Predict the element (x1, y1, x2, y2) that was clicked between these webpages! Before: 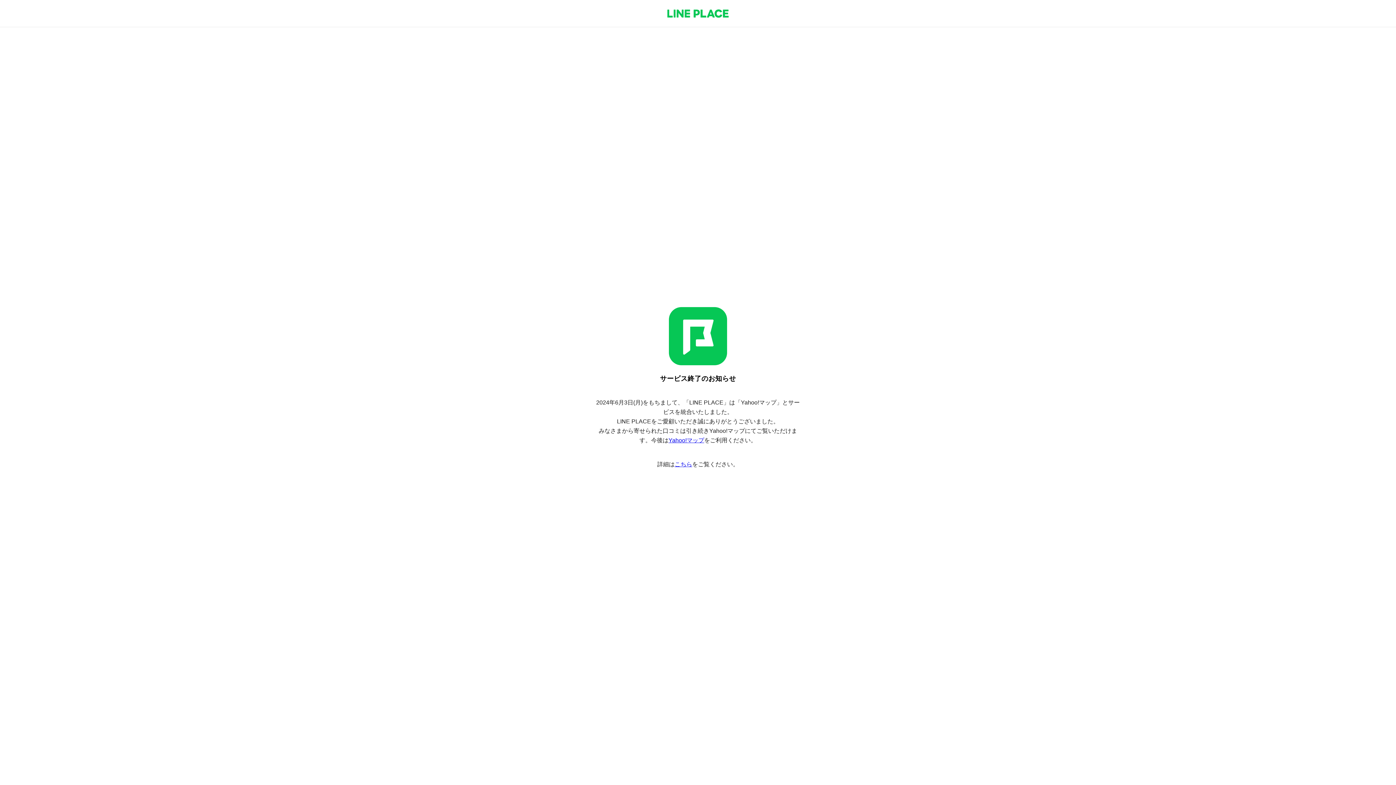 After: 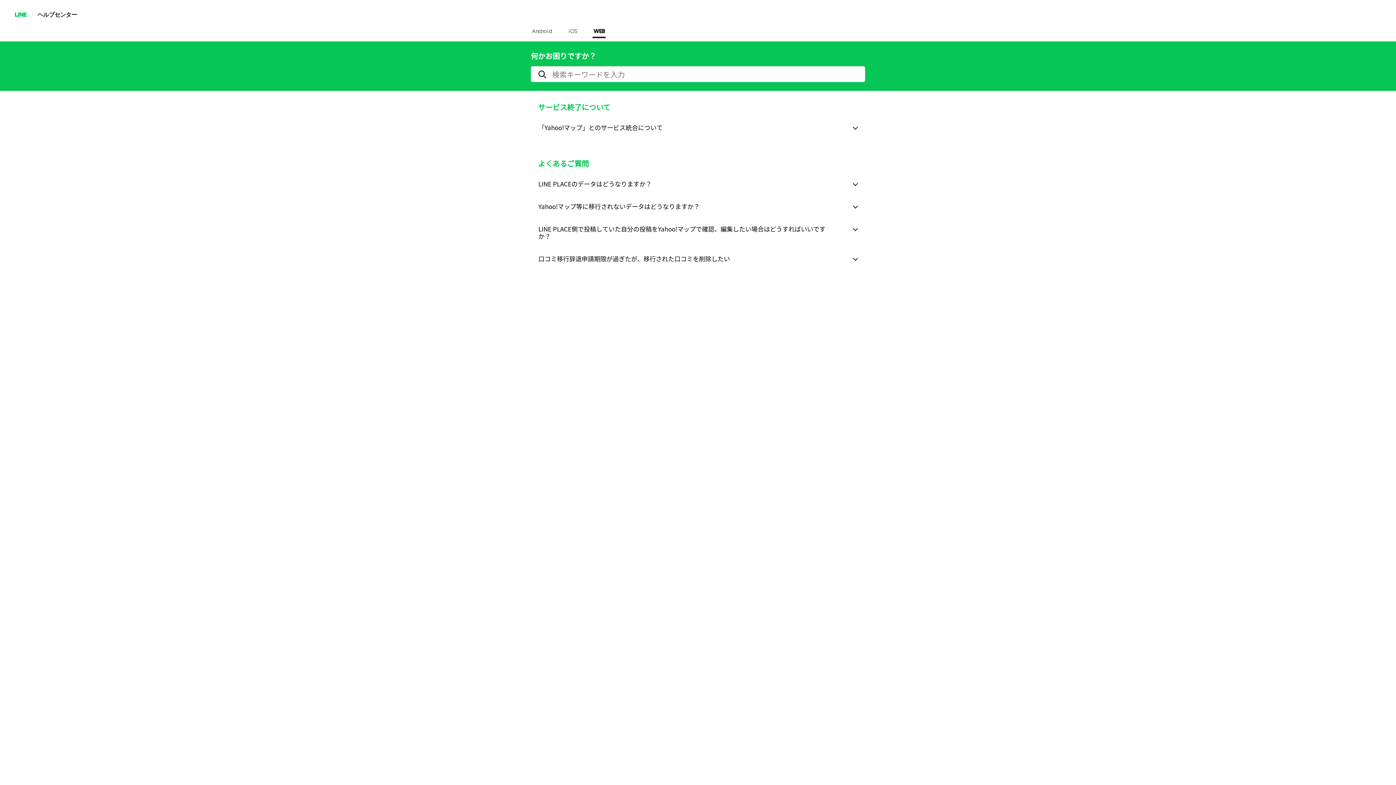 Action: bbox: (674, 461, 692, 467) label: こちら